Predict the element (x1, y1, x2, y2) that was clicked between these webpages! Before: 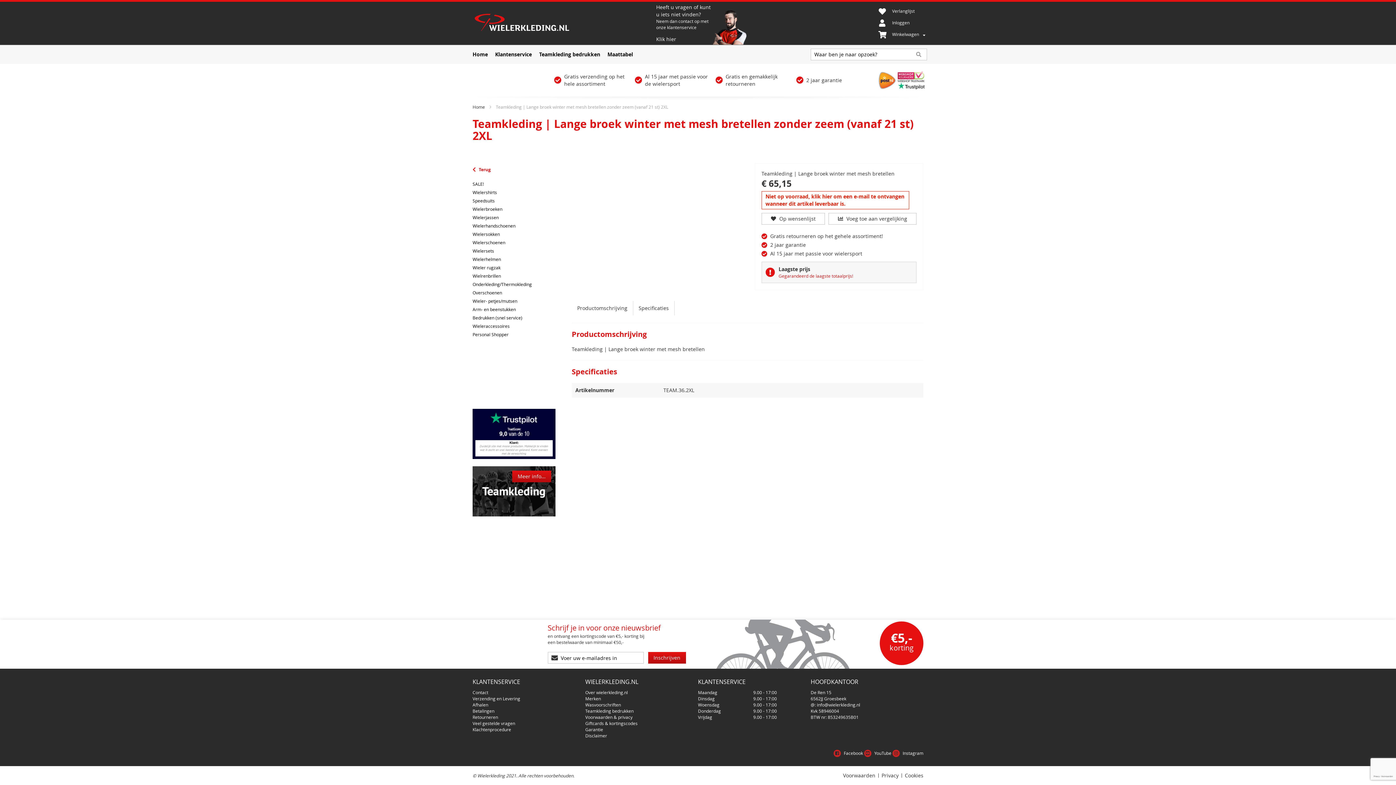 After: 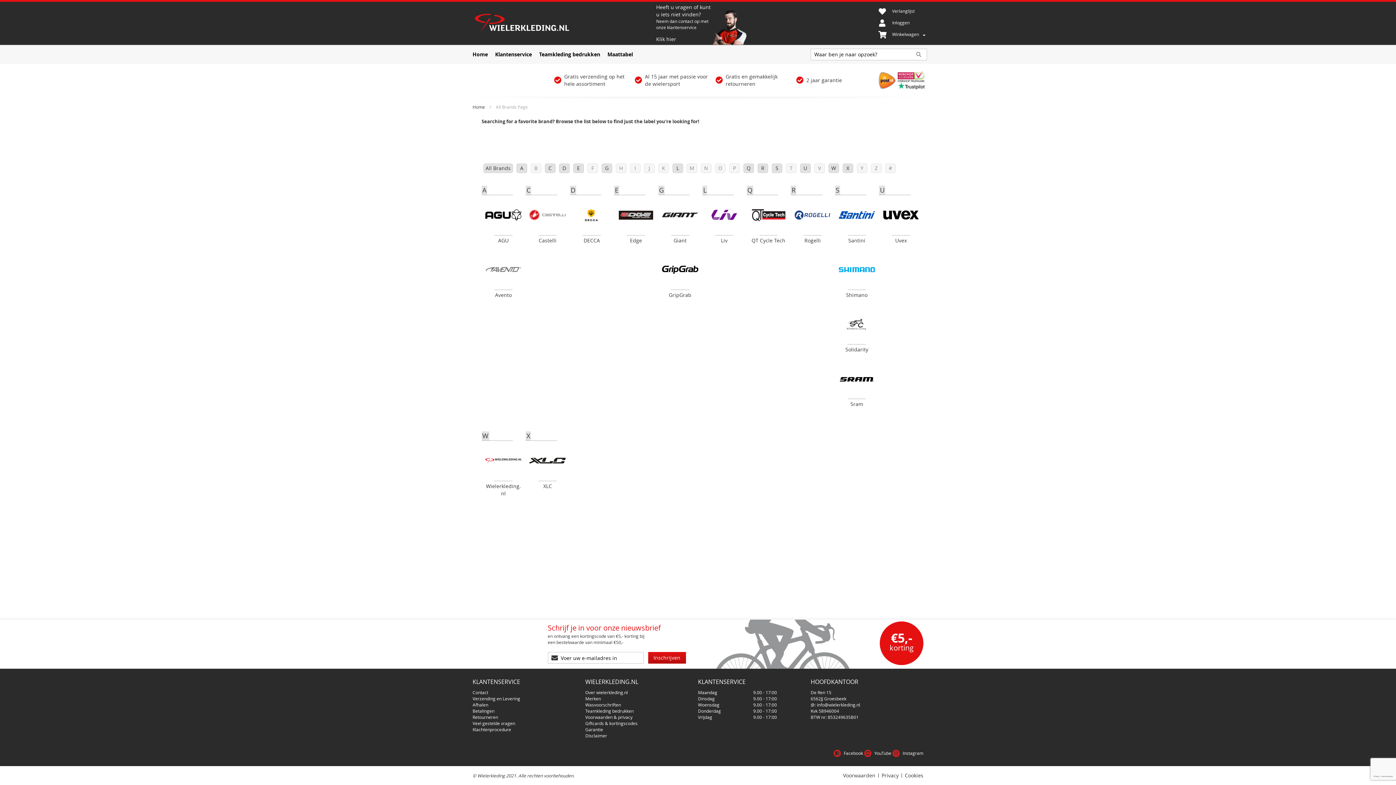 Action: label: Merken bbox: (585, 696, 601, 701)